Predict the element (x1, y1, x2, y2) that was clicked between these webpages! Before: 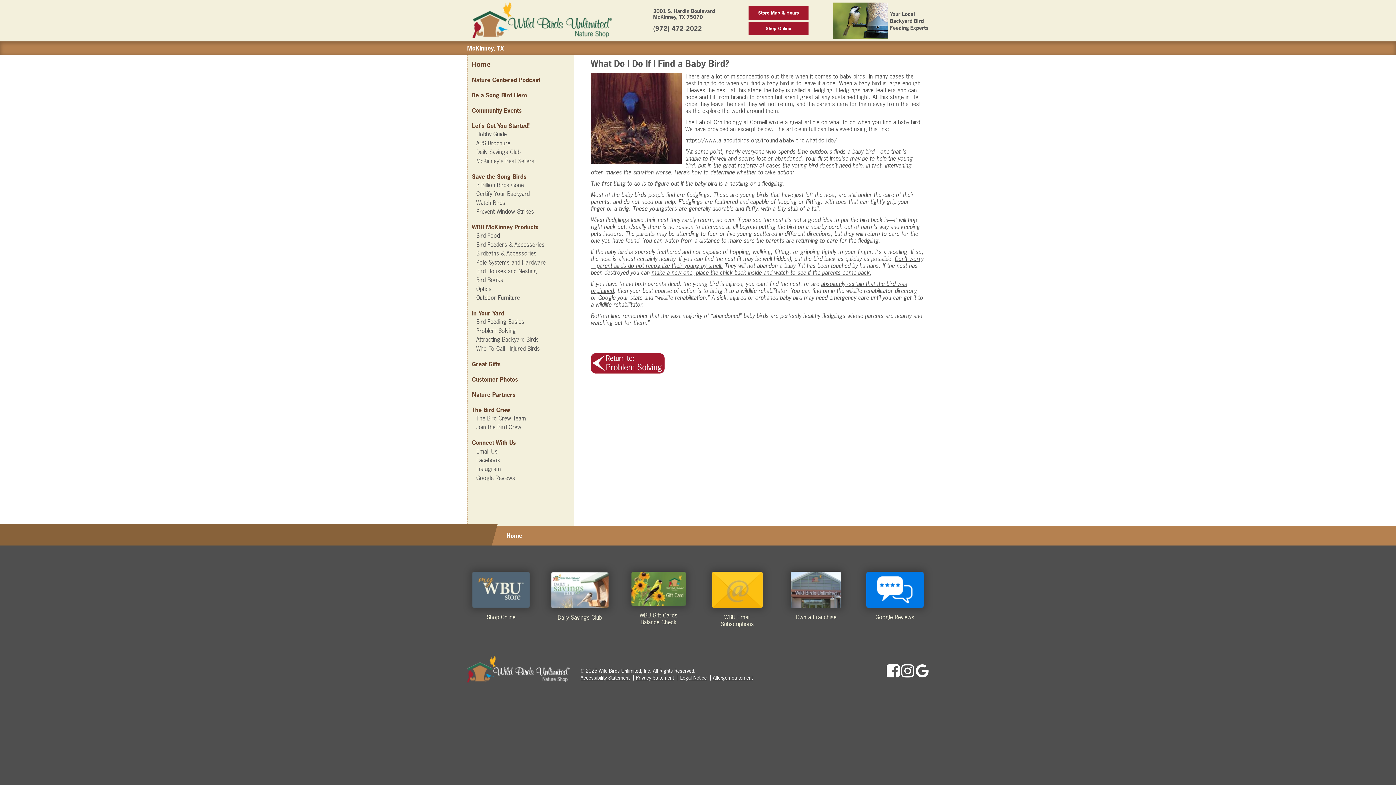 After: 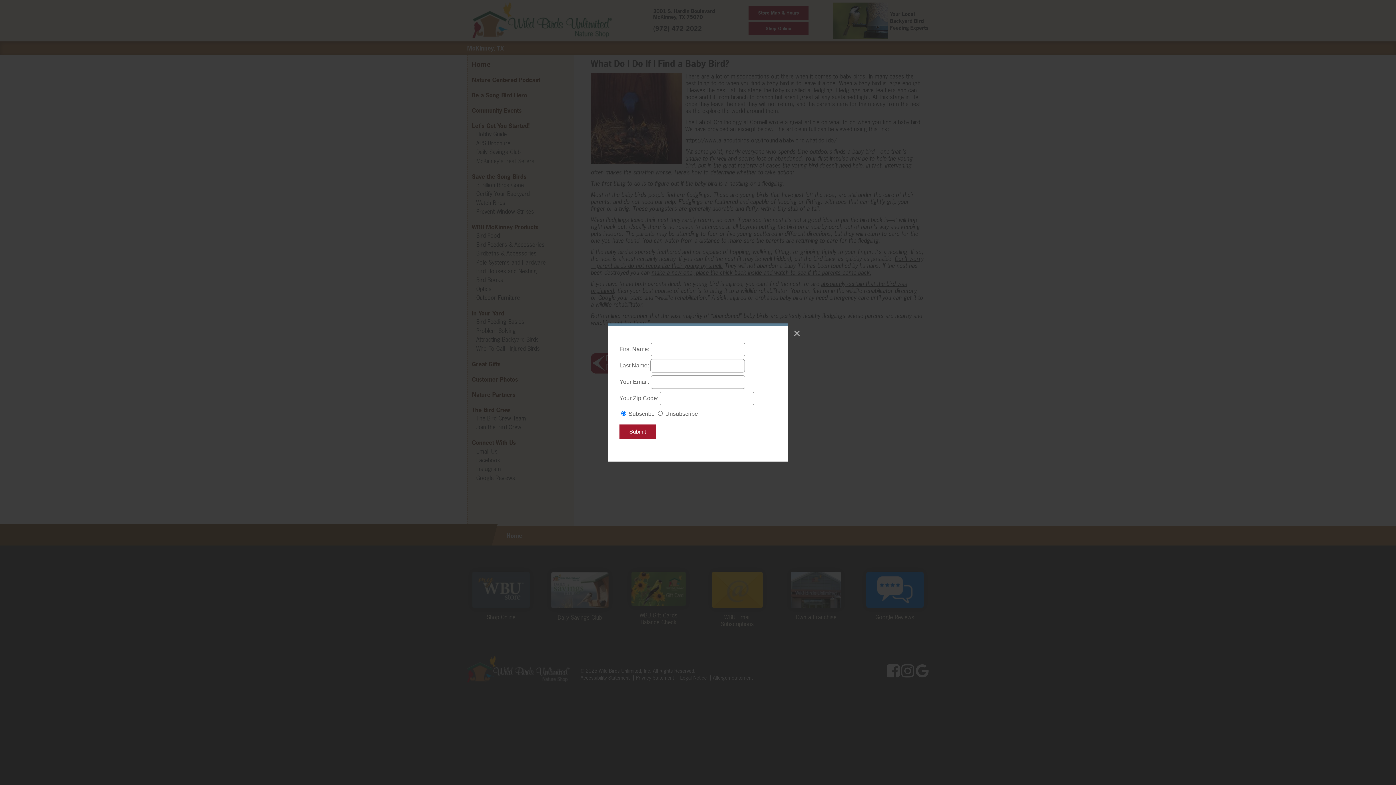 Action: label: WBU Email Subscriptions bbox: (703, 571, 771, 633)